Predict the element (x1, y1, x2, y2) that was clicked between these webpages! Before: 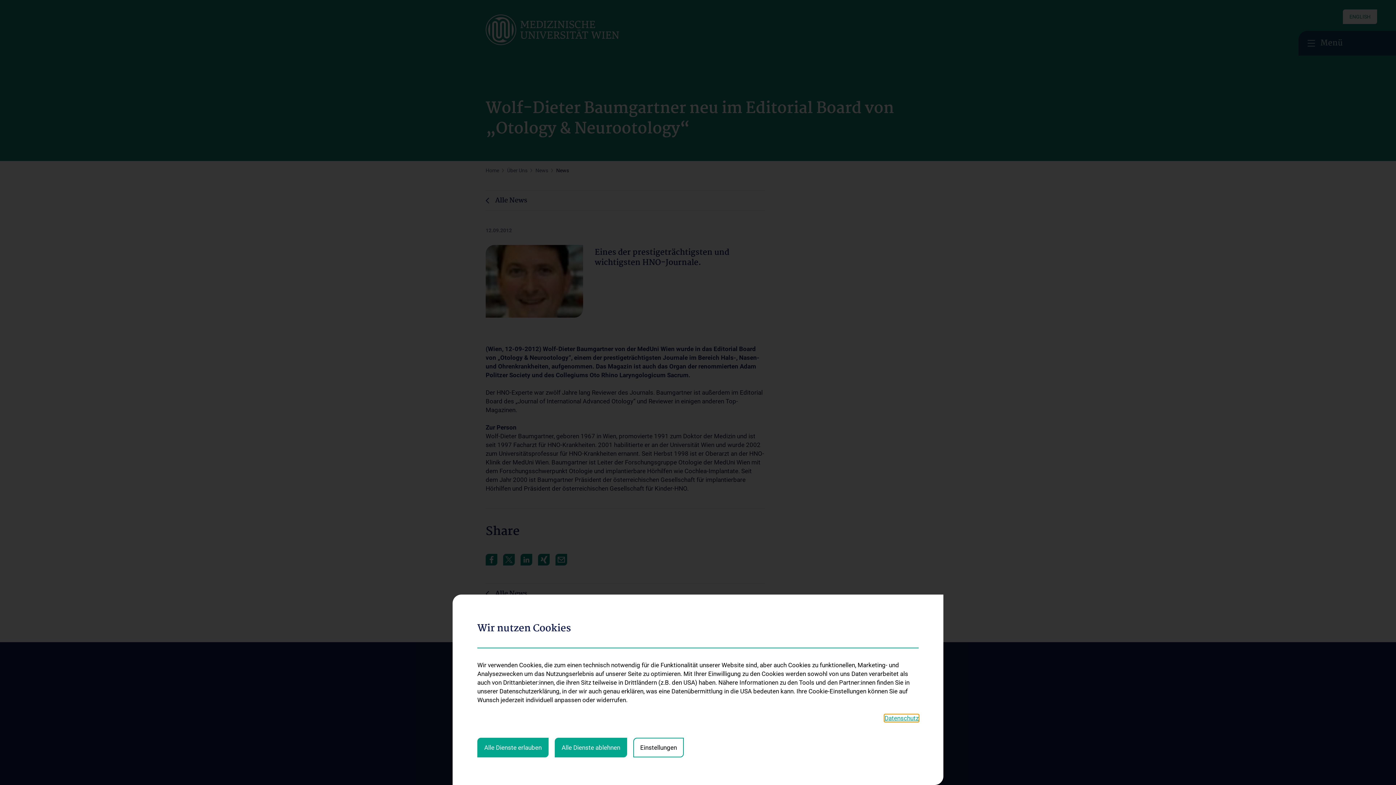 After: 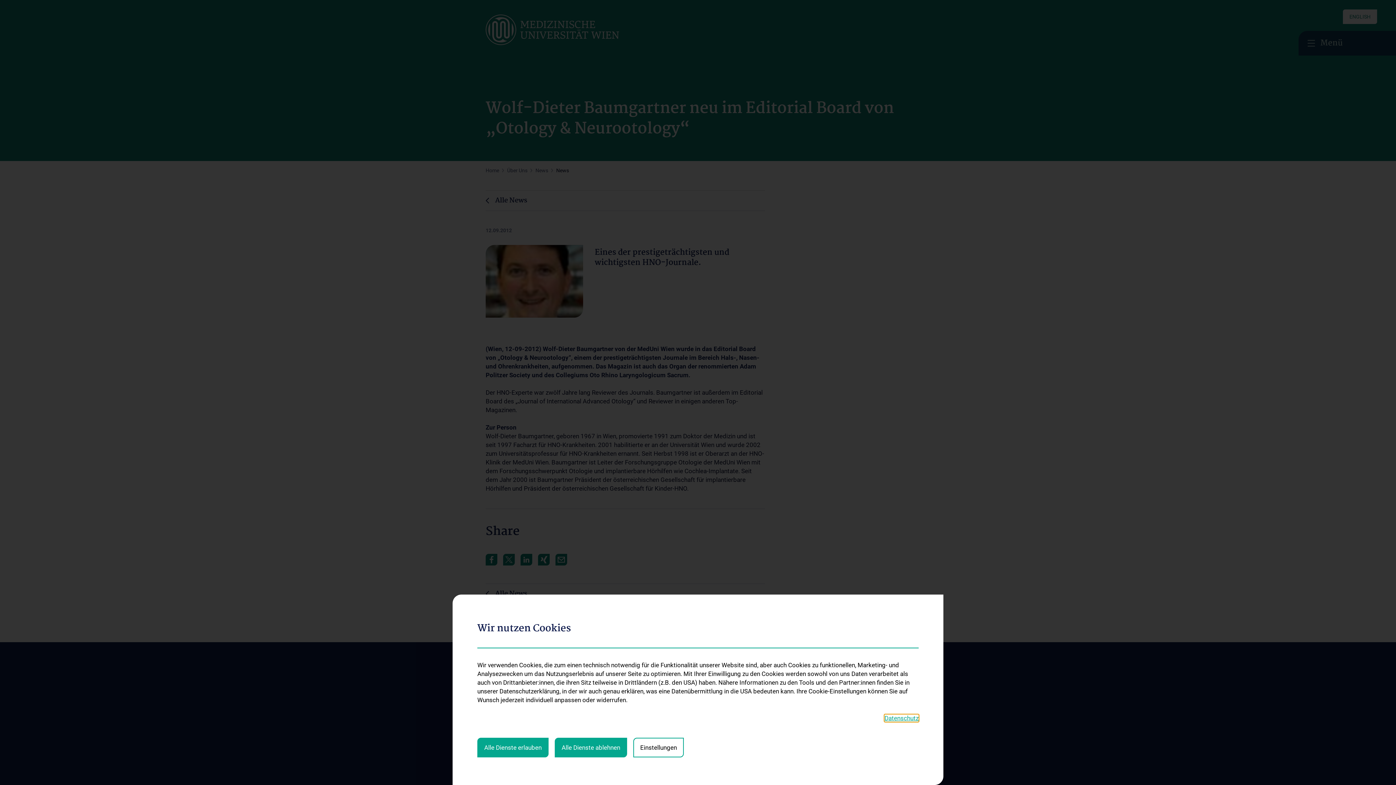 Action: bbox: (884, 714, 918, 722) label: Datenschutz